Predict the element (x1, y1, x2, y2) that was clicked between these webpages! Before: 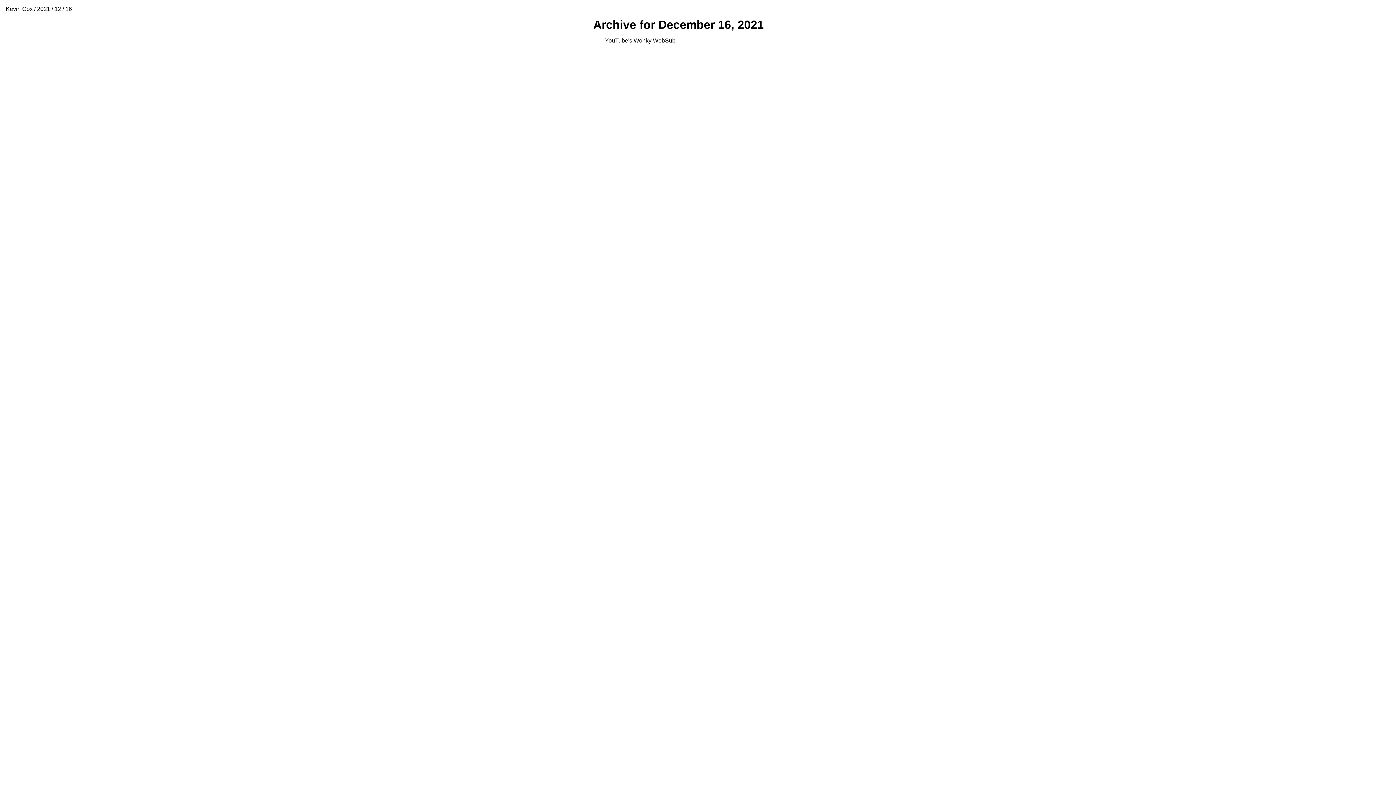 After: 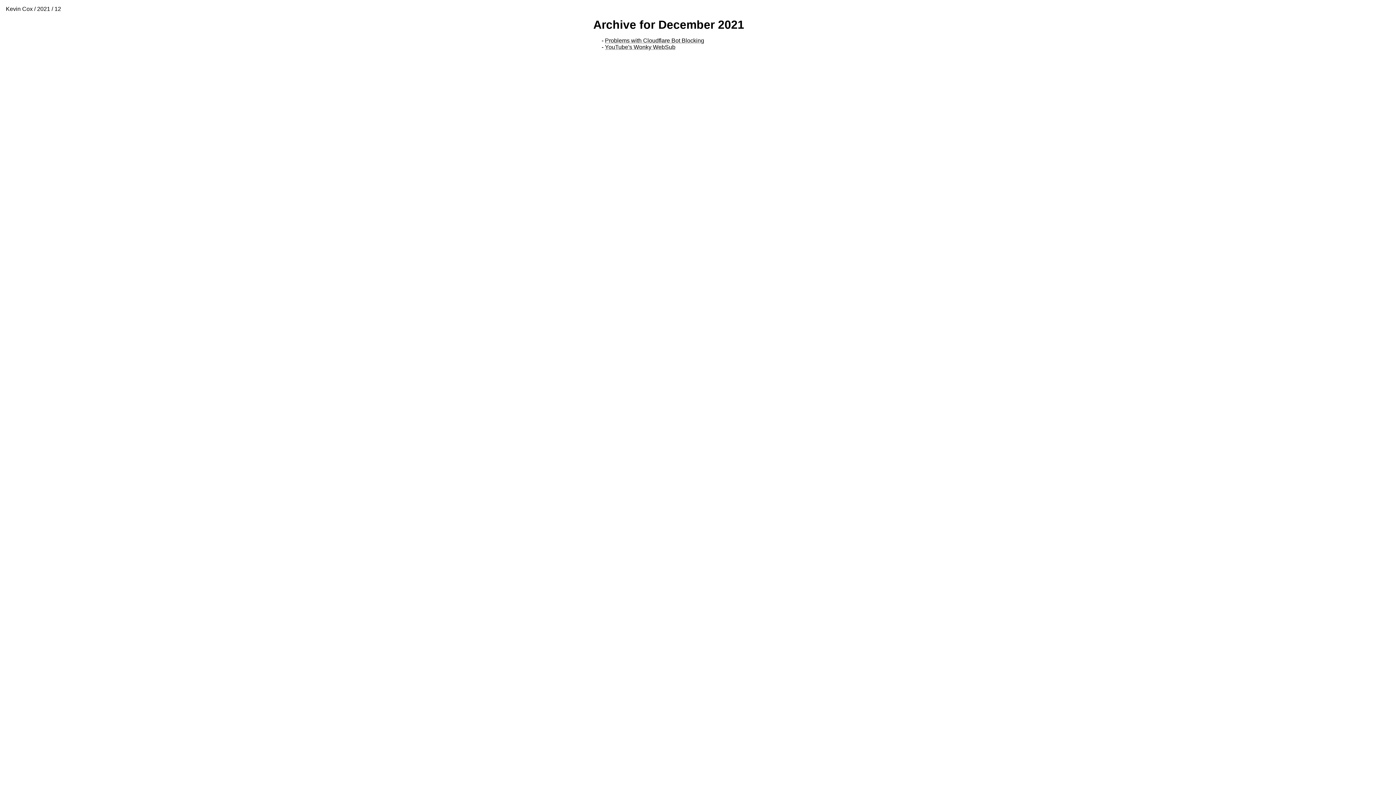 Action: bbox: (54, 5, 61, 12) label: 12